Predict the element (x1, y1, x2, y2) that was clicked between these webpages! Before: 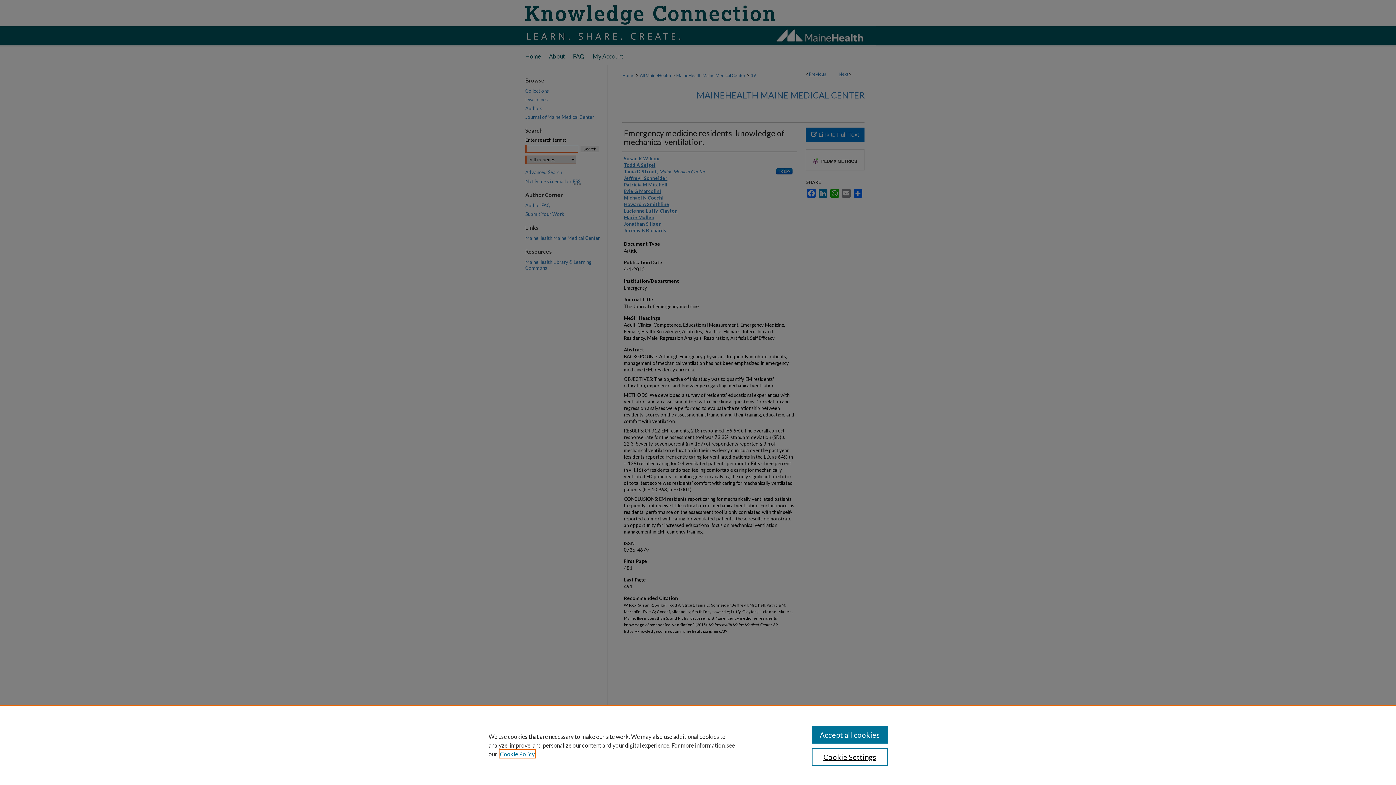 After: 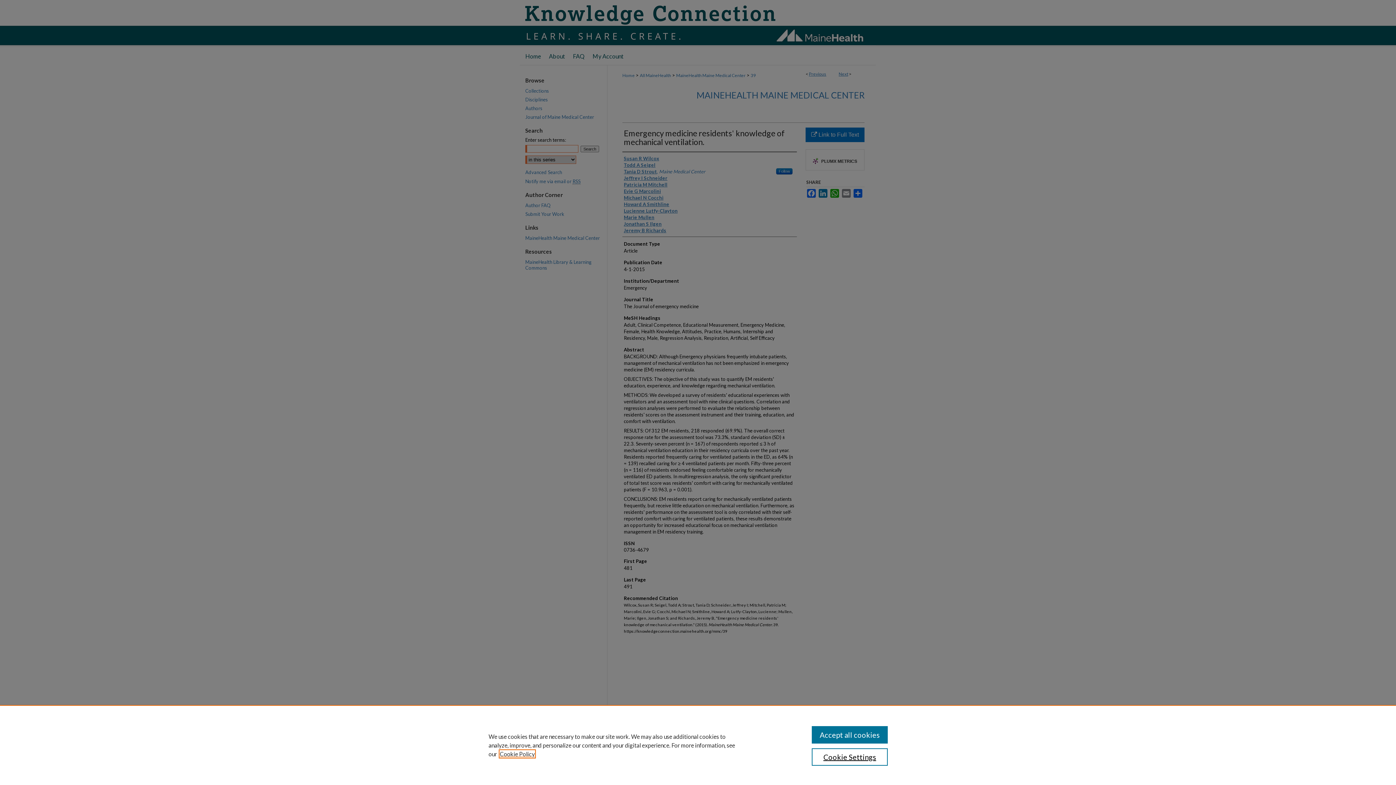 Action: bbox: (500, 750, 534, 757) label: , opens in a new tab